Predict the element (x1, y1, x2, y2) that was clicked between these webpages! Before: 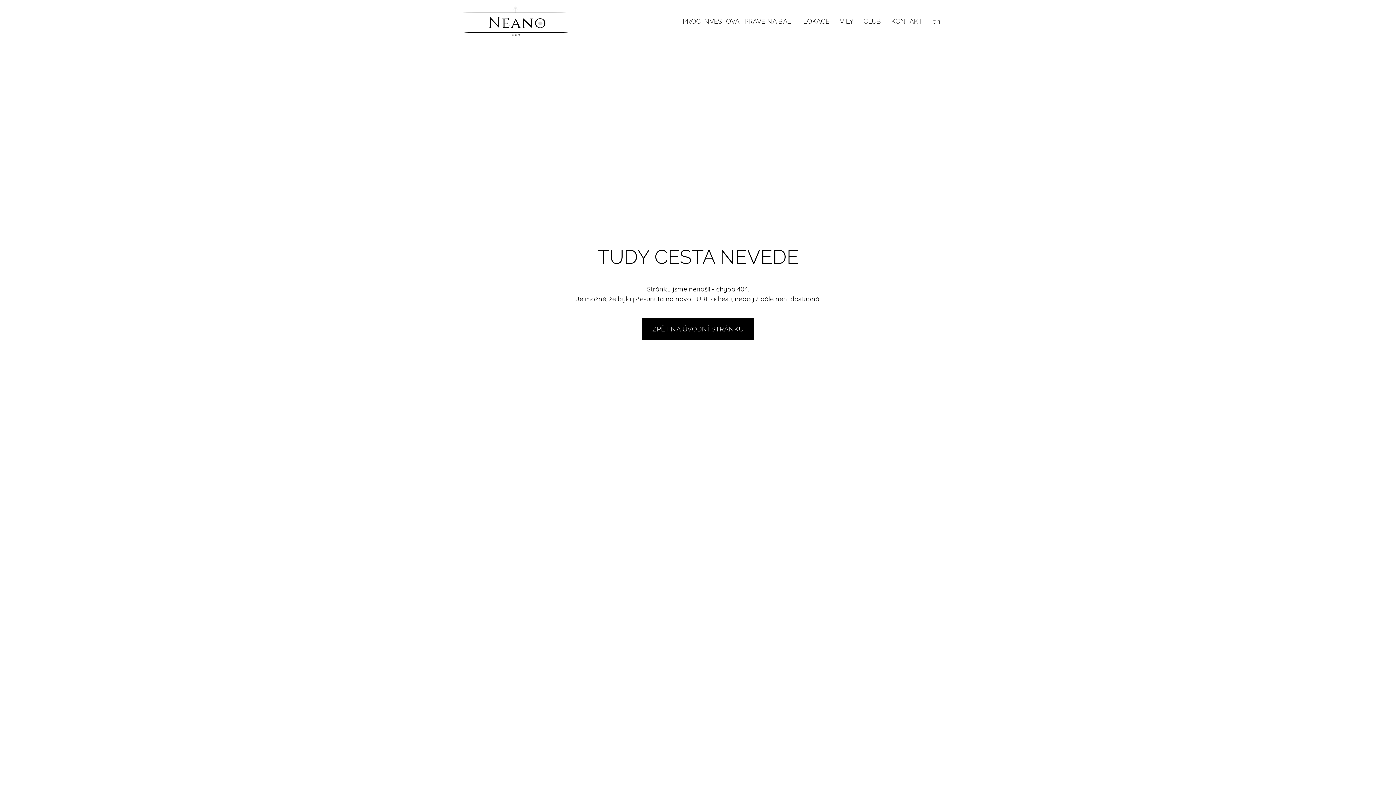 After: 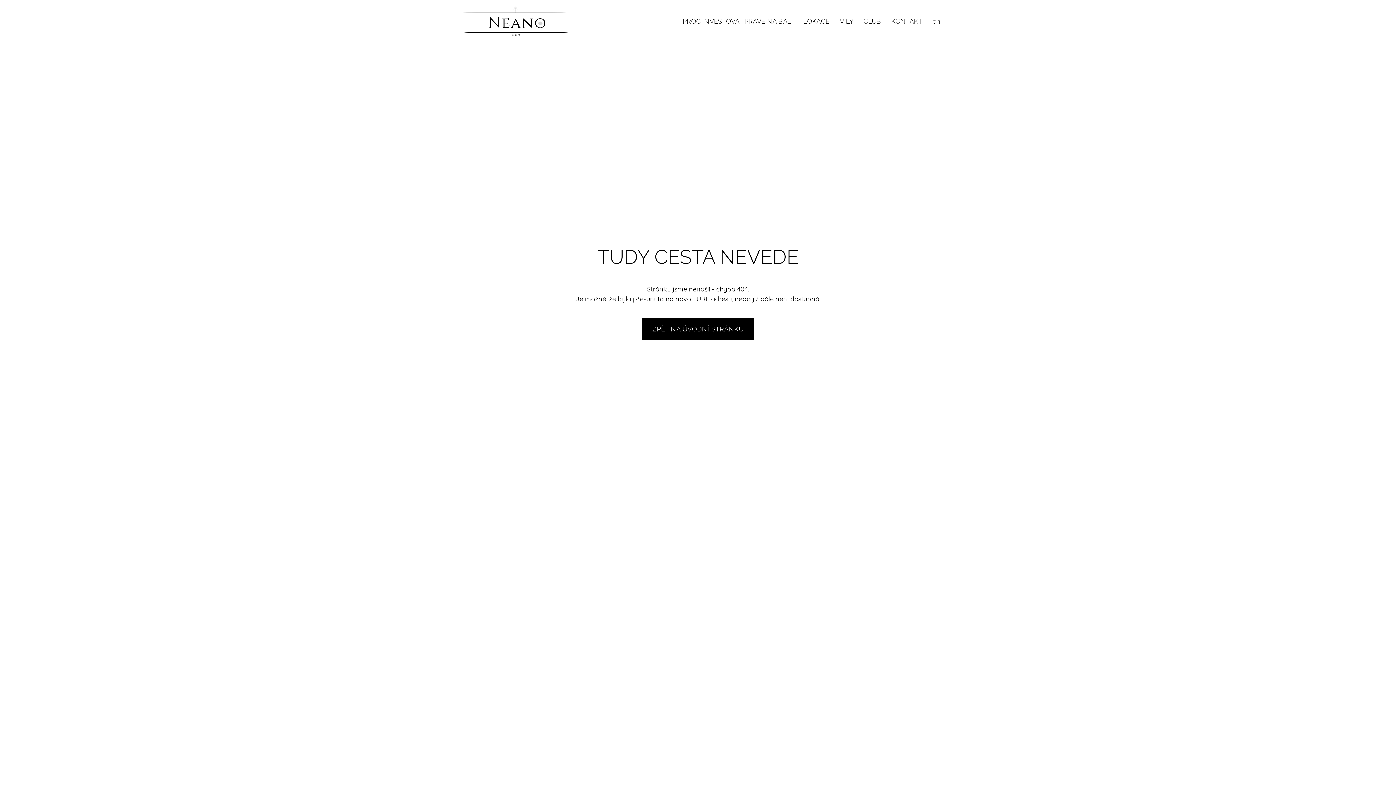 Action: bbox: (927, 13, 945, 28) label: en